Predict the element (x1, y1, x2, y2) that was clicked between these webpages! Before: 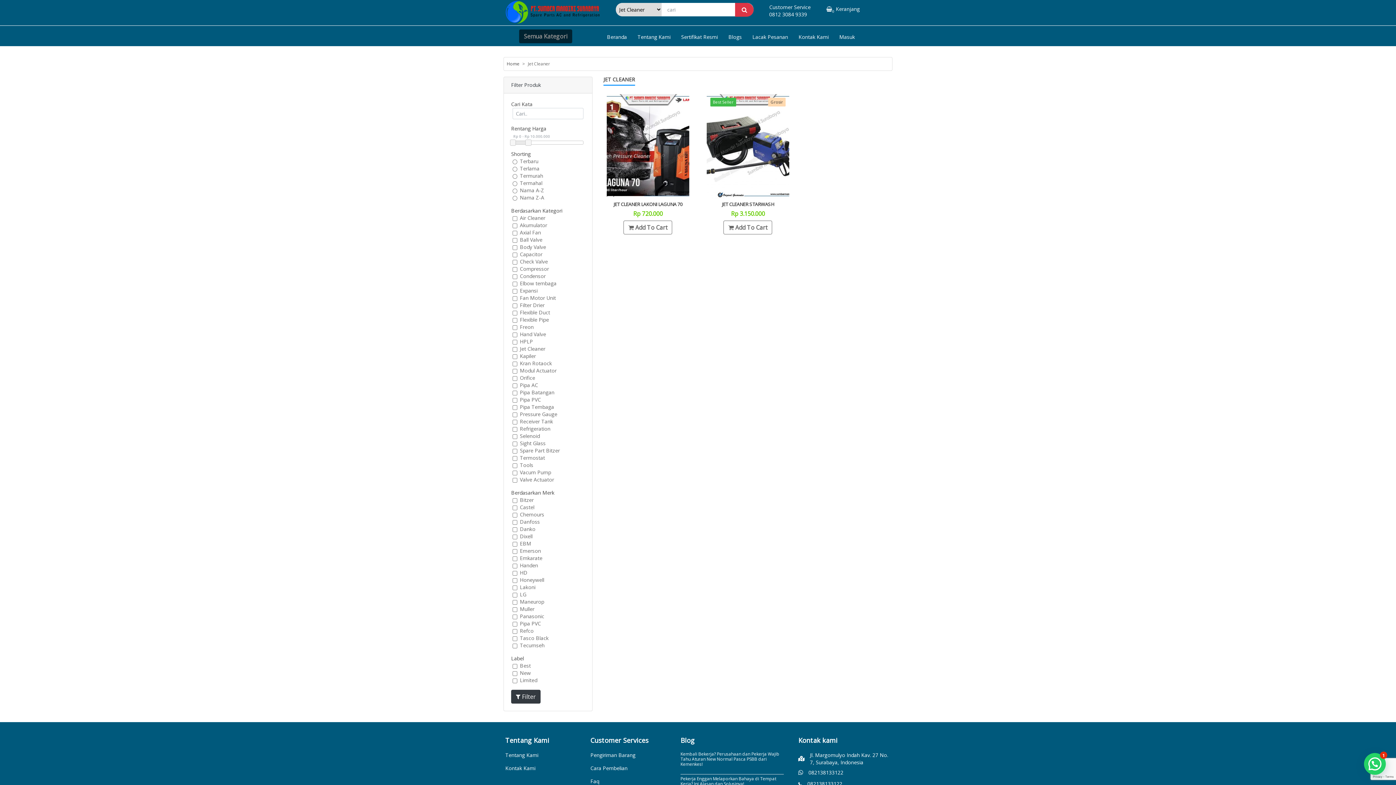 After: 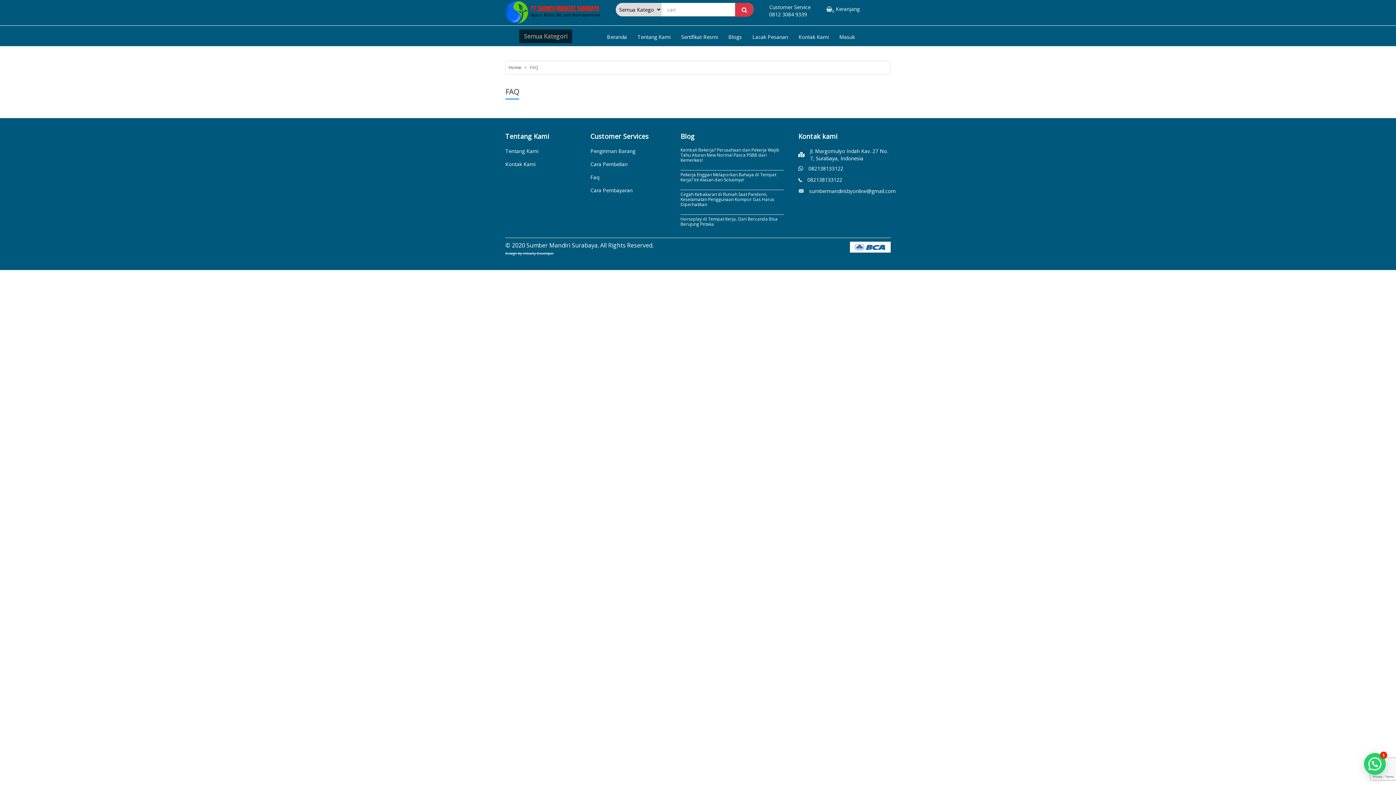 Action: bbox: (590, 778, 599, 785) label: Faq